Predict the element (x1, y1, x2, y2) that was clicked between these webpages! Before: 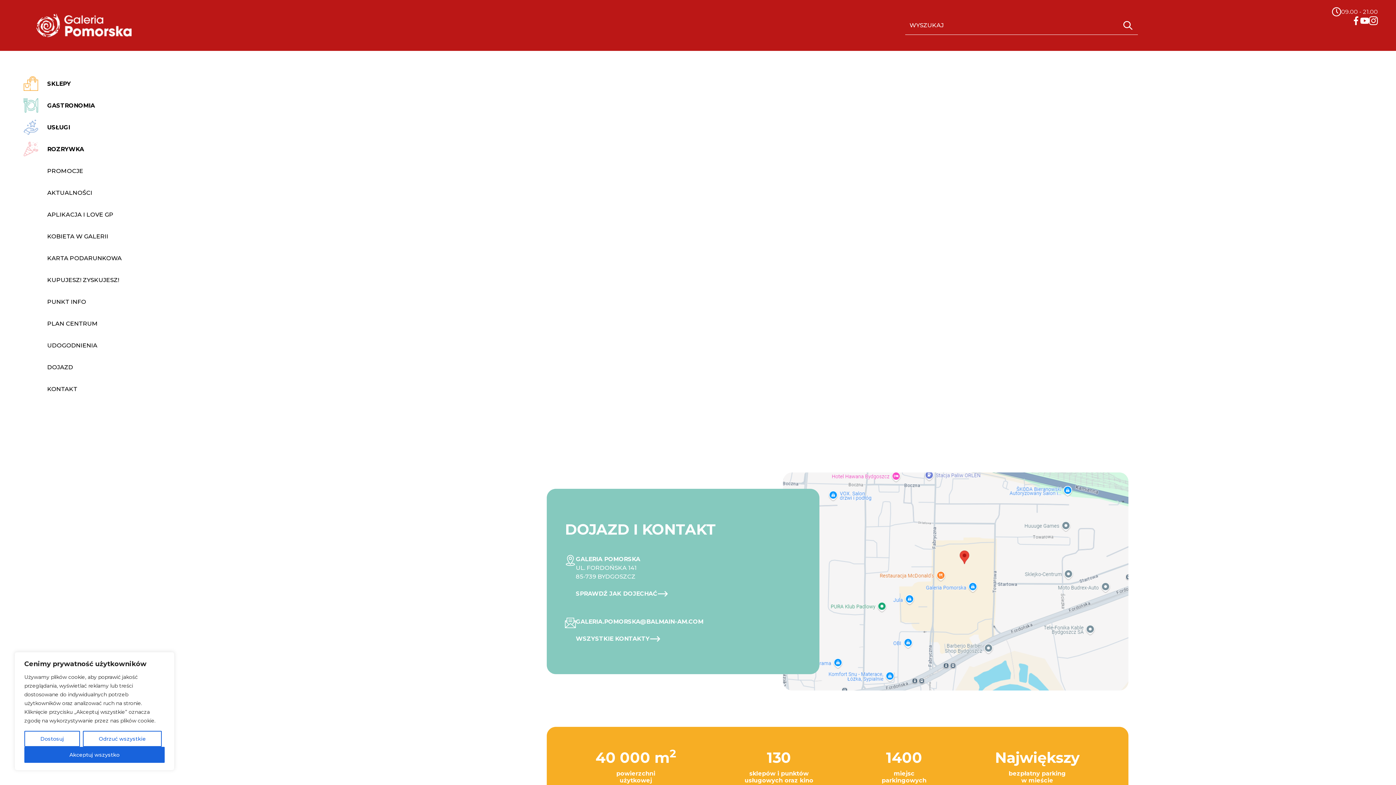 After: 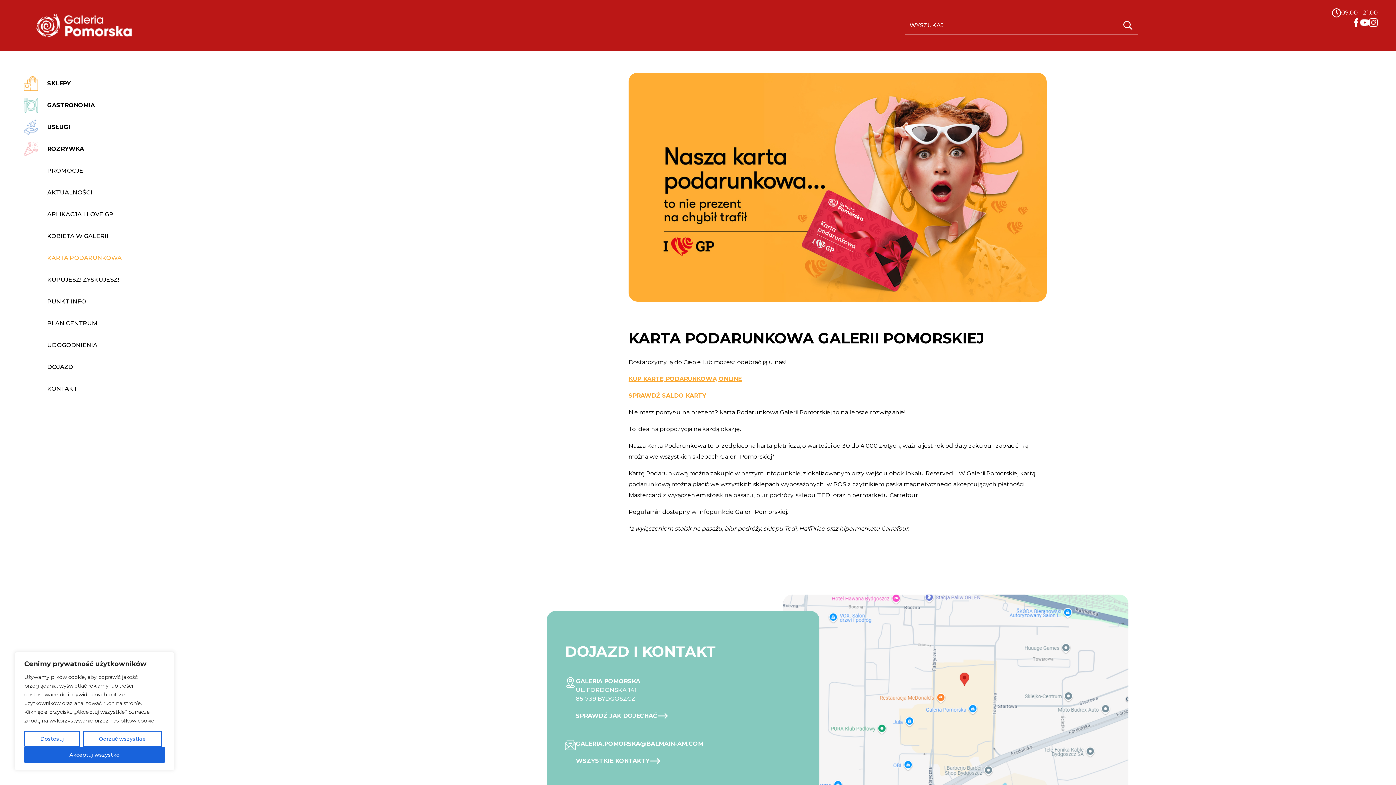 Action: bbox: (18, 254, 121, 261) label: KARTA PODARUNKOWA